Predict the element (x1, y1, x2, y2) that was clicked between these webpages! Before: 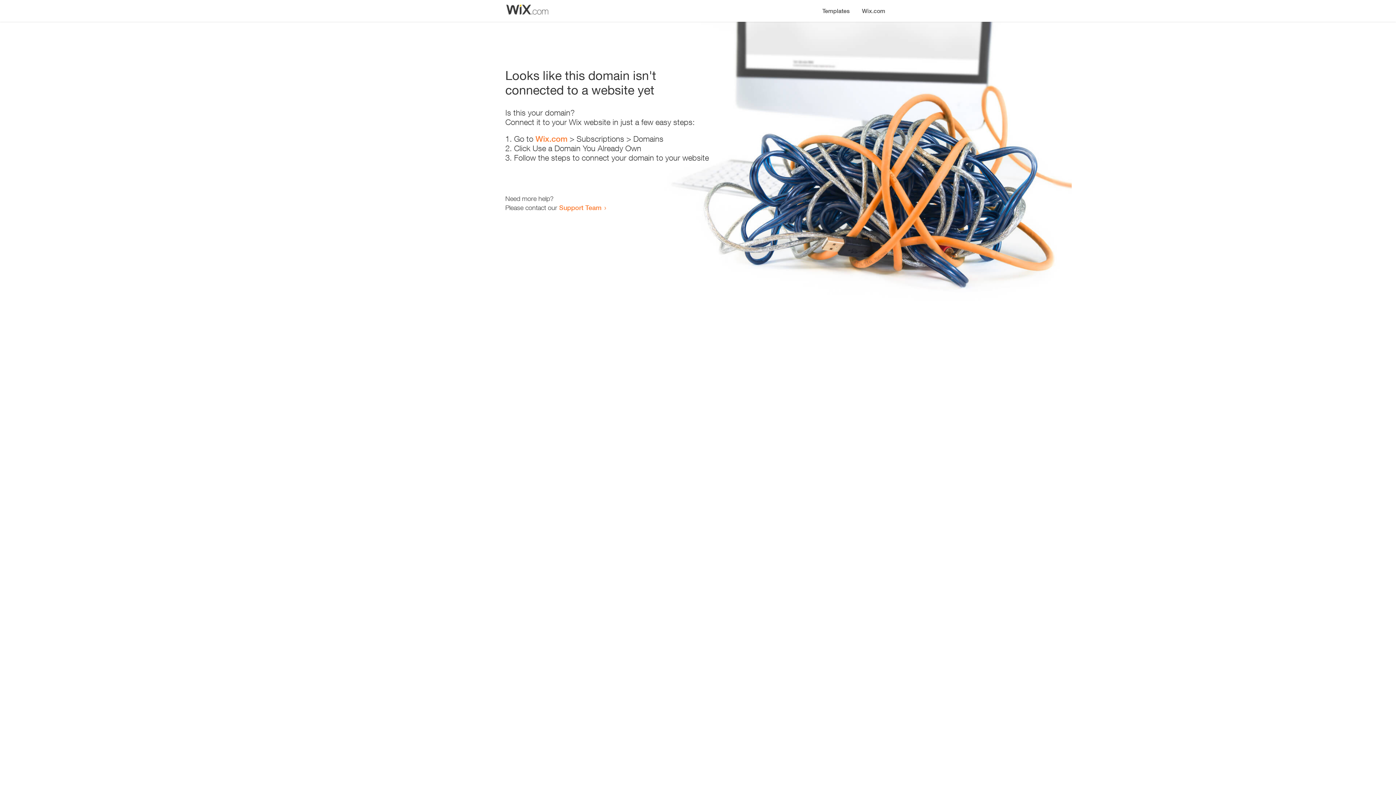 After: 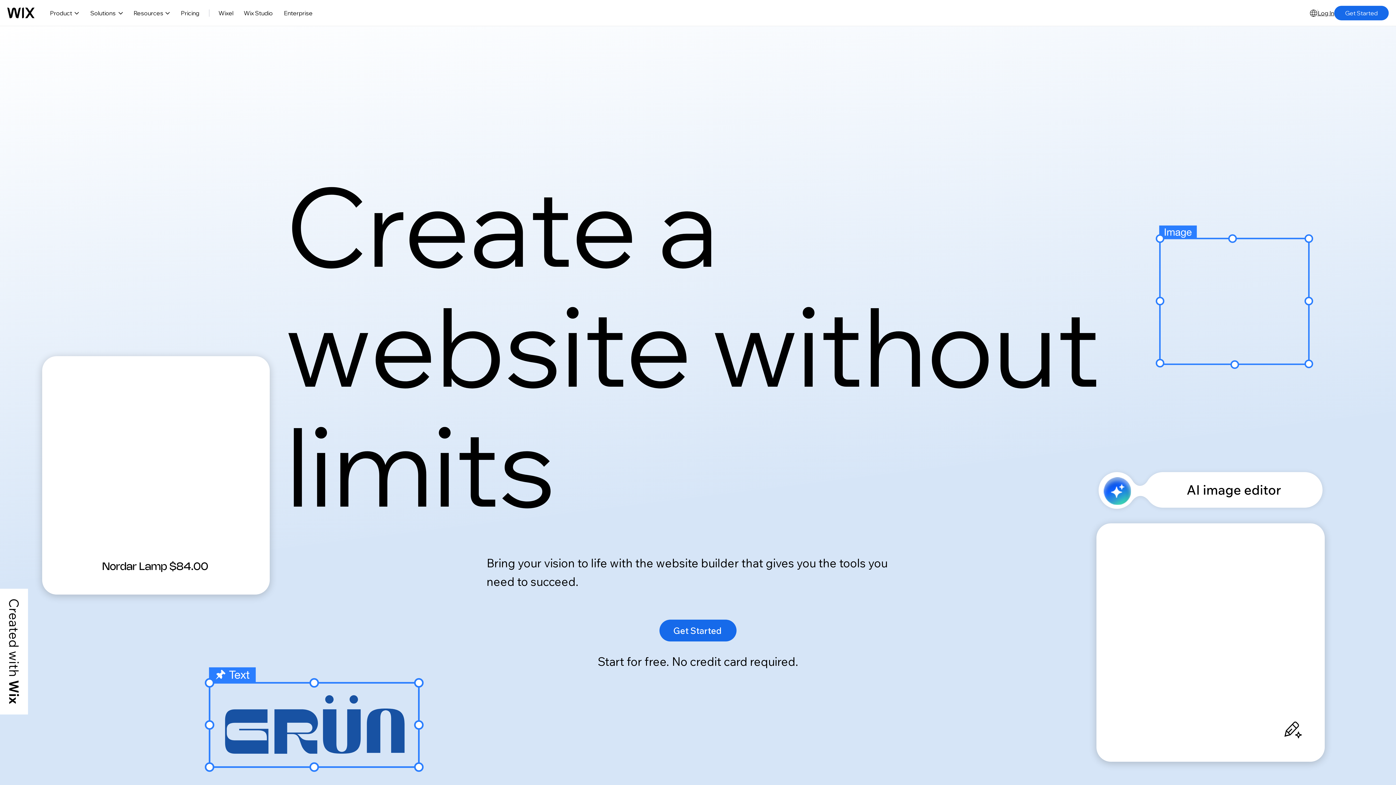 Action: label: Wix.com bbox: (856, 0, 890, 14)